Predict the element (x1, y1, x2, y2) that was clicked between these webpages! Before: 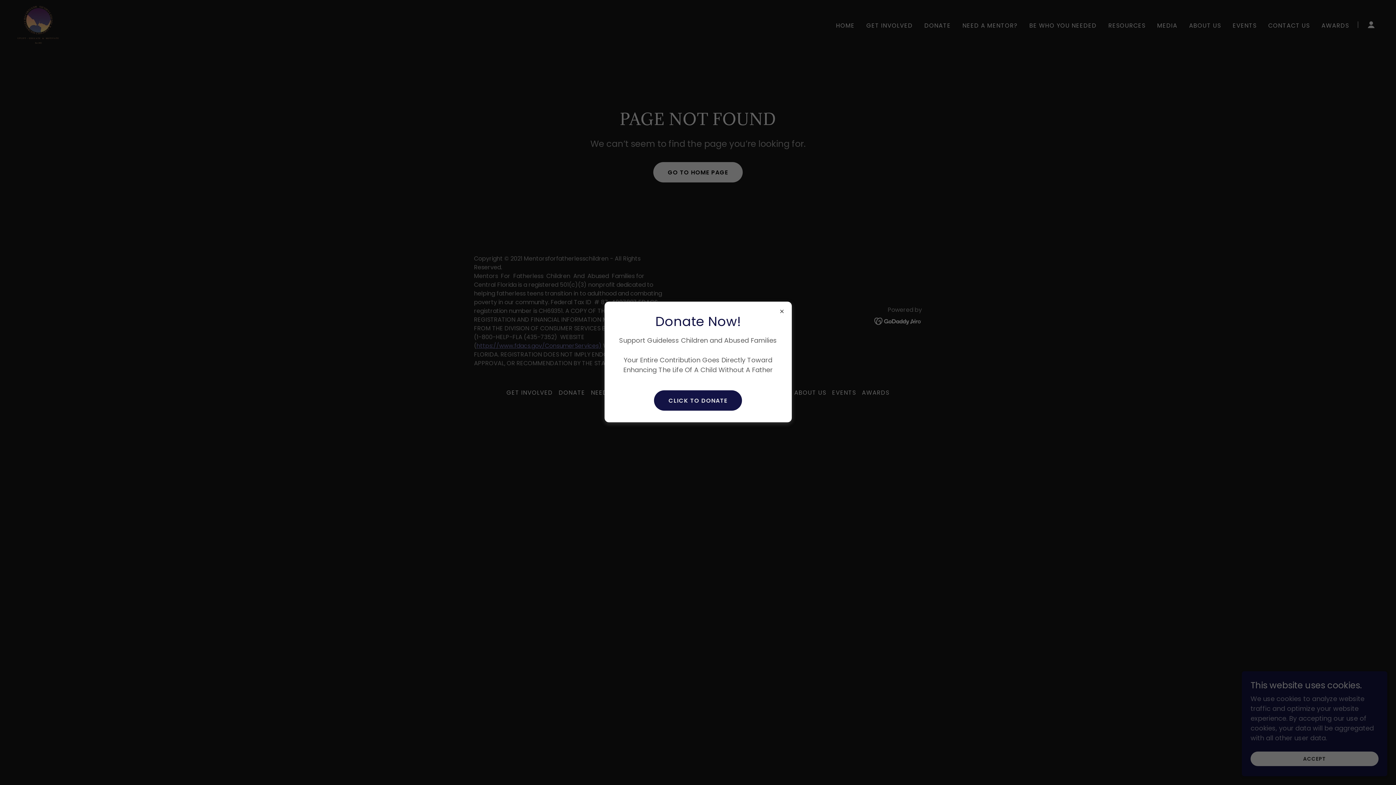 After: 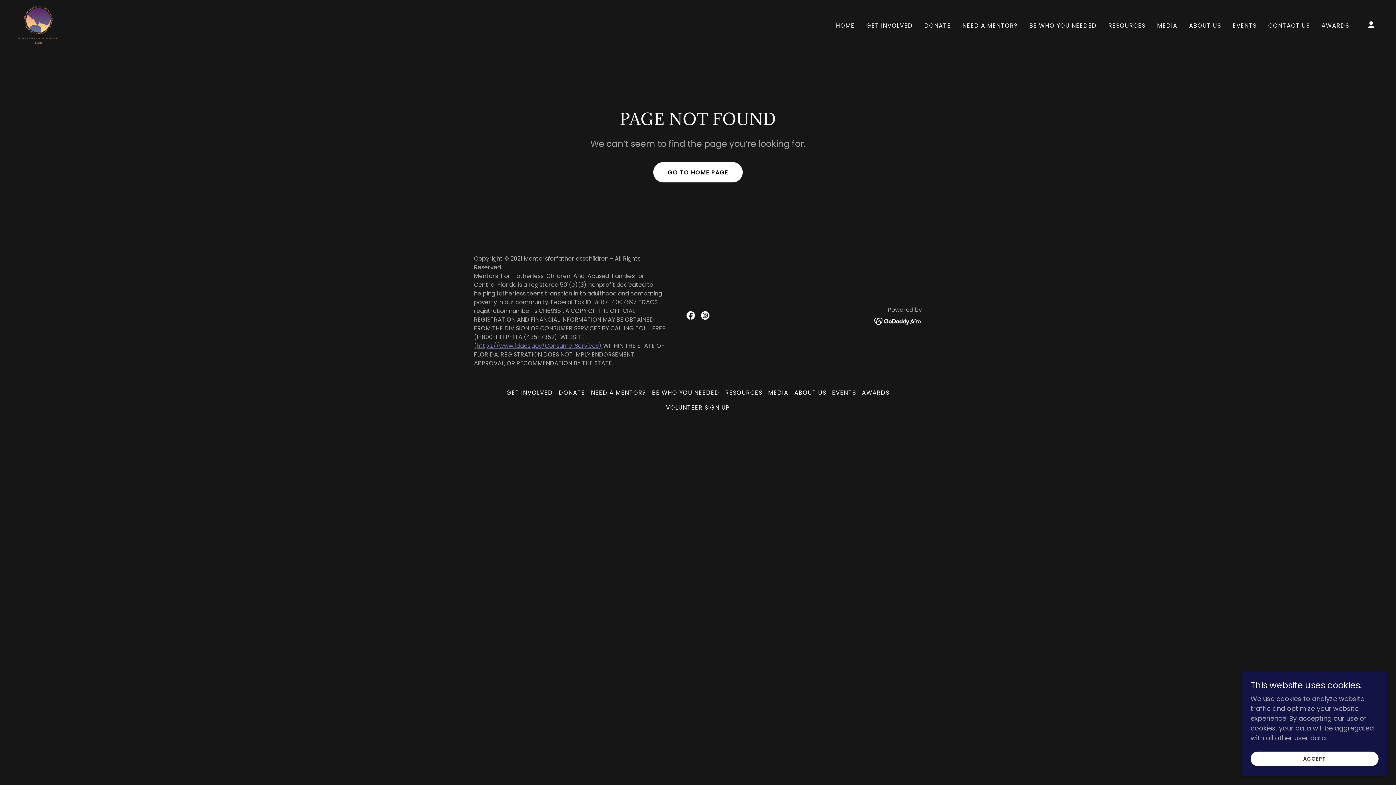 Action: label: CLICK TO DONATE bbox: (654, 390, 742, 410)